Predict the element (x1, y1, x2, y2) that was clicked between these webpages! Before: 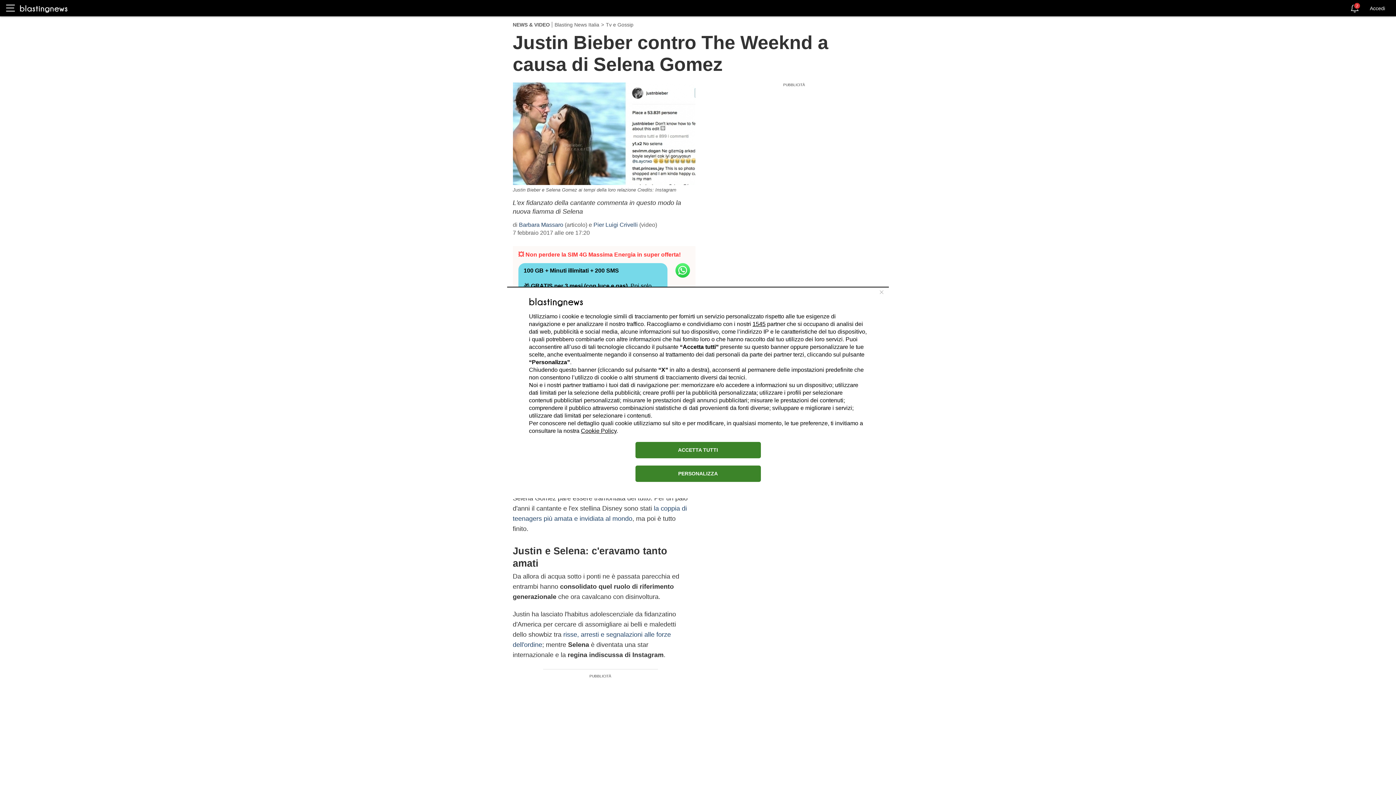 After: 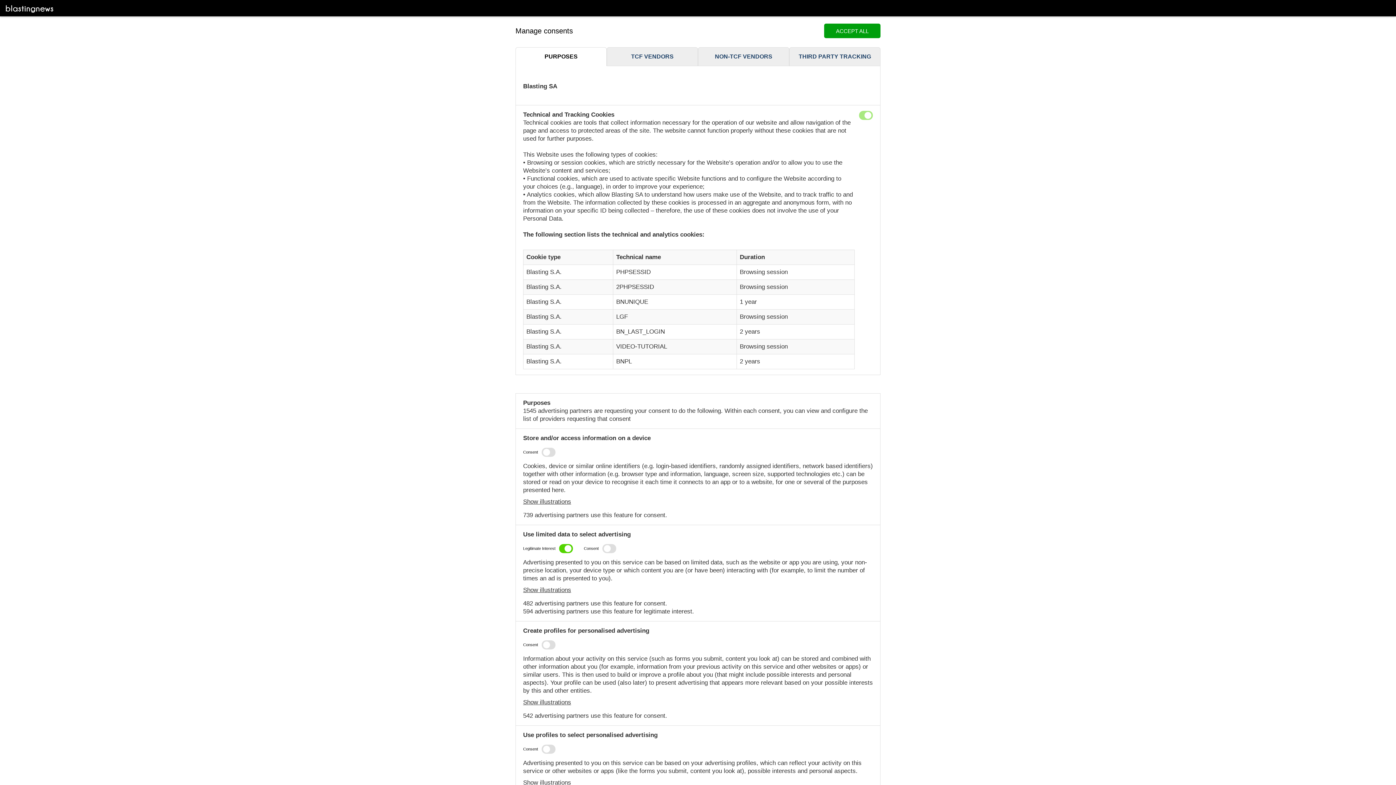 Action: label: PERSONALIZZA bbox: (635, 465, 760, 482)